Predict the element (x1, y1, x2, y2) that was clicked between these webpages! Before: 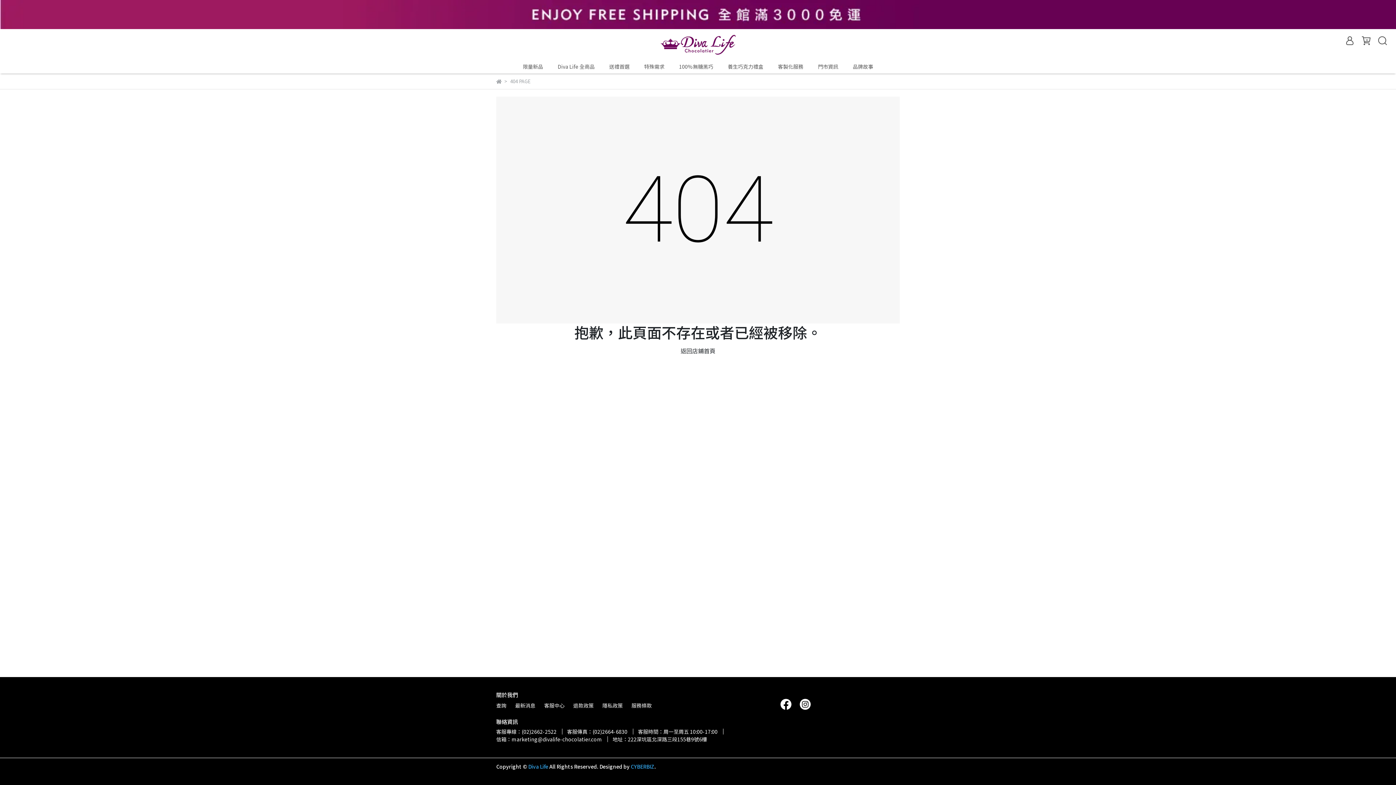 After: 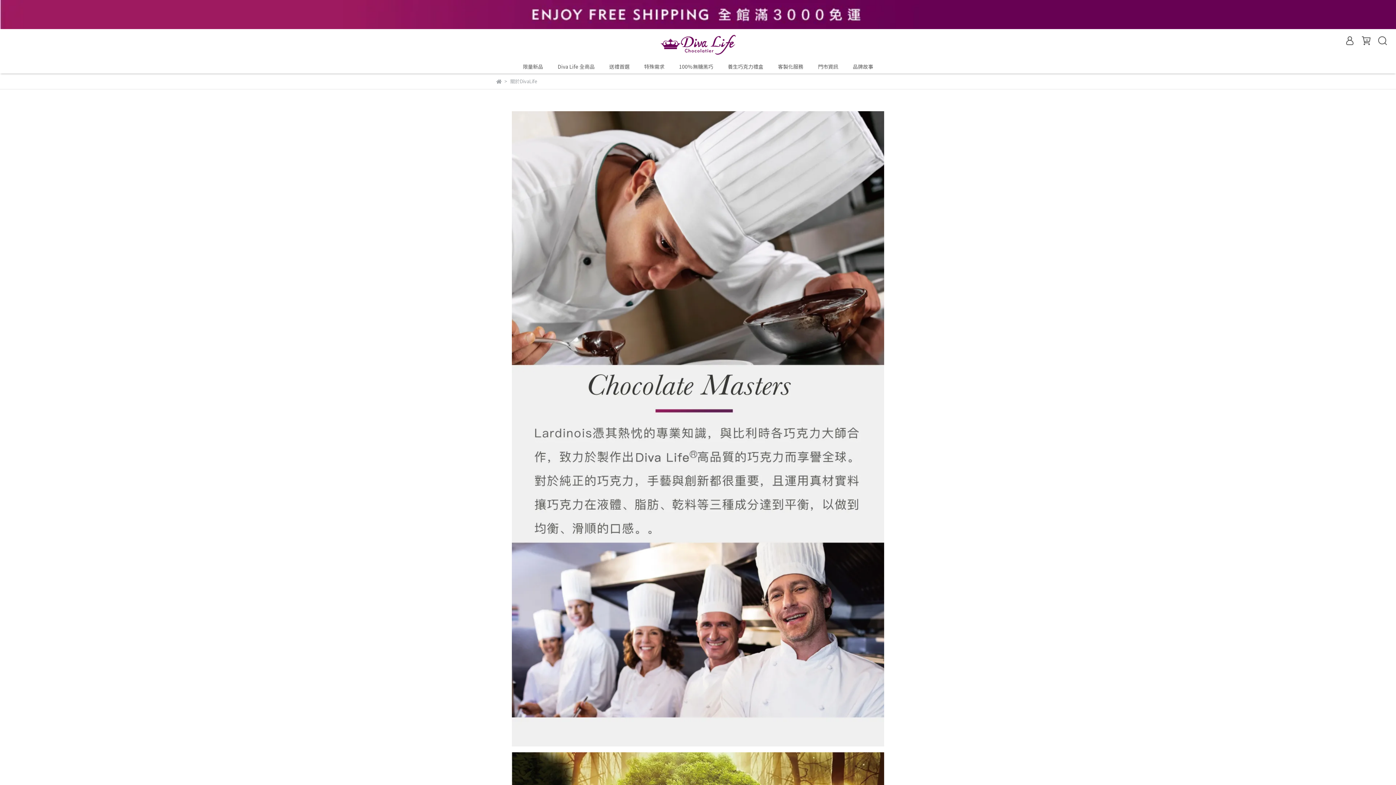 Action: label: 品牌故事 bbox: (853, 62, 873, 70)